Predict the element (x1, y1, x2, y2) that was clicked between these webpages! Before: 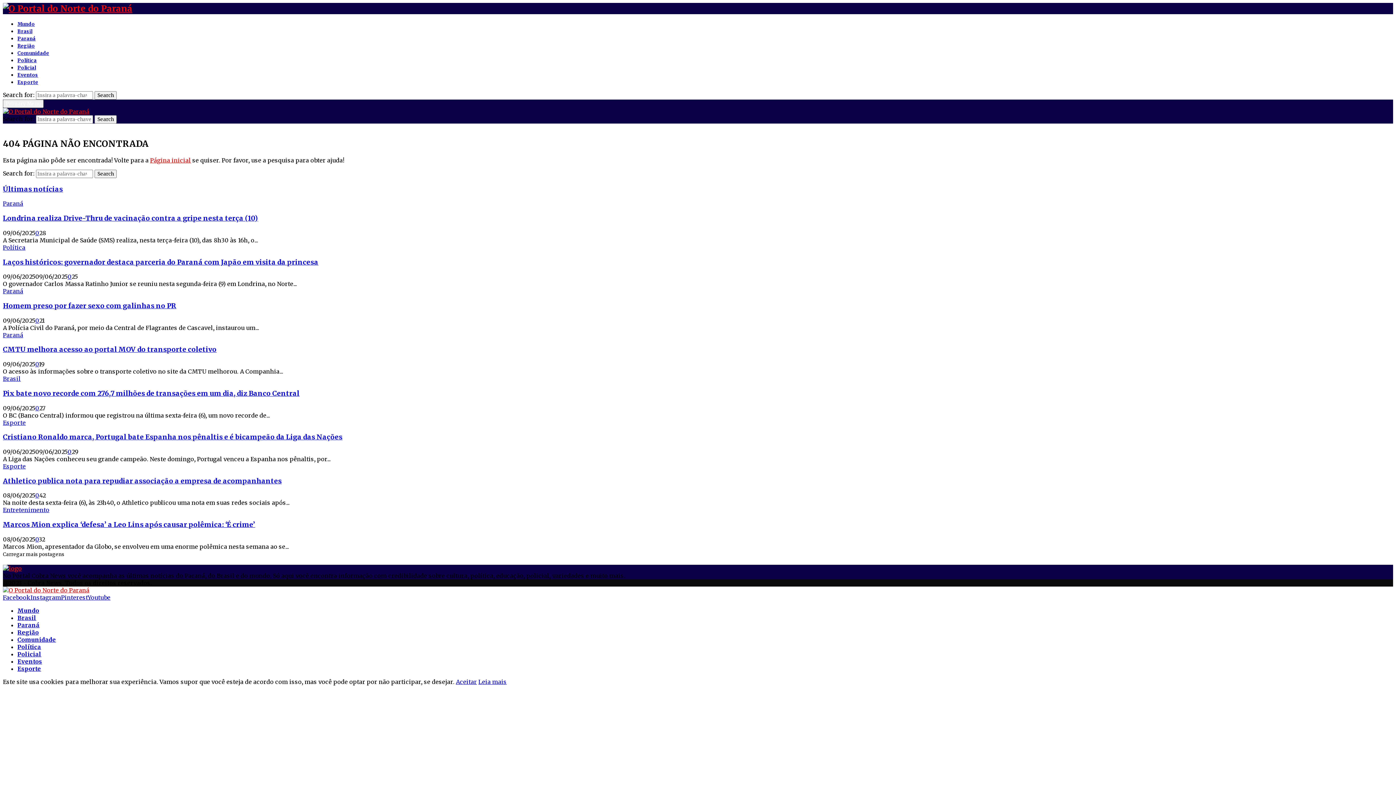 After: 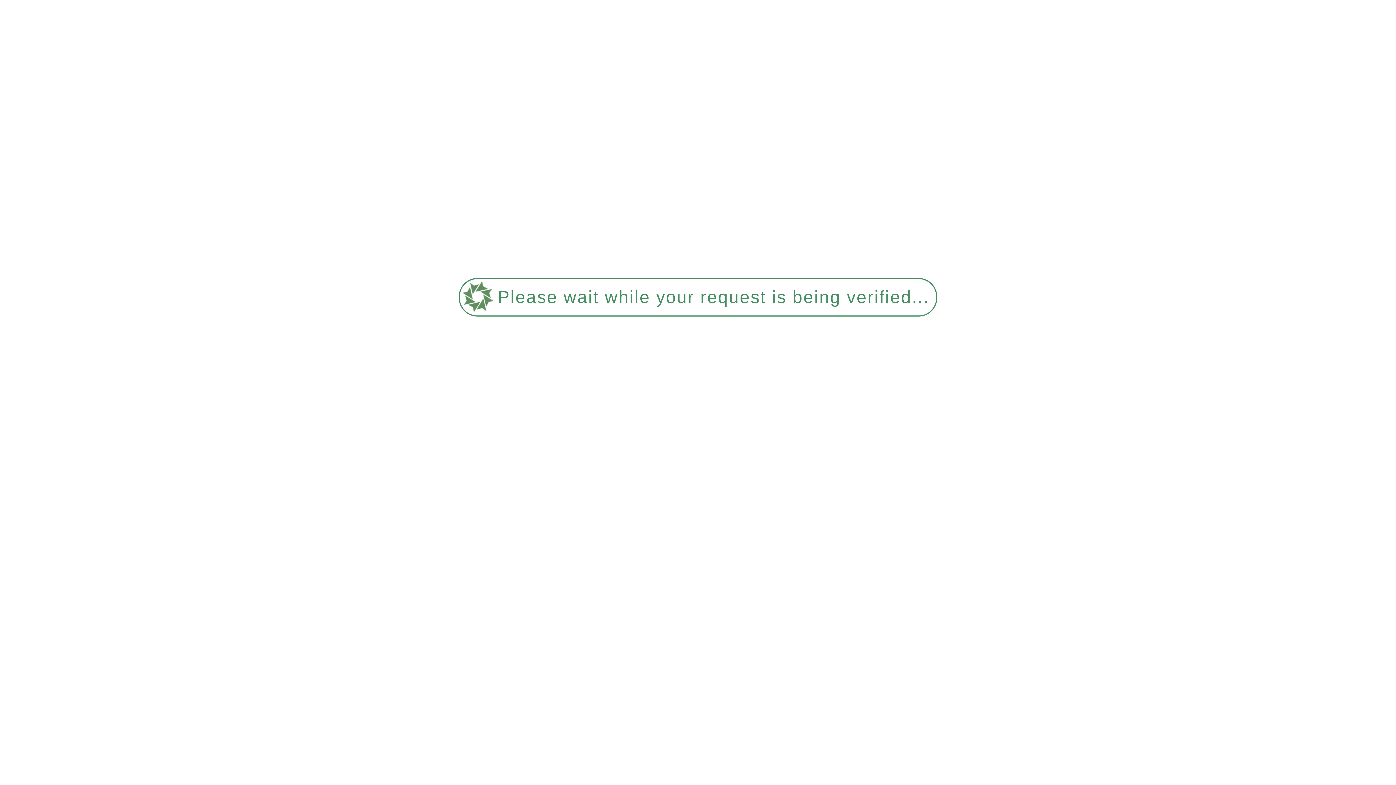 Action: bbox: (2, 200, 23, 207) label: Paraná